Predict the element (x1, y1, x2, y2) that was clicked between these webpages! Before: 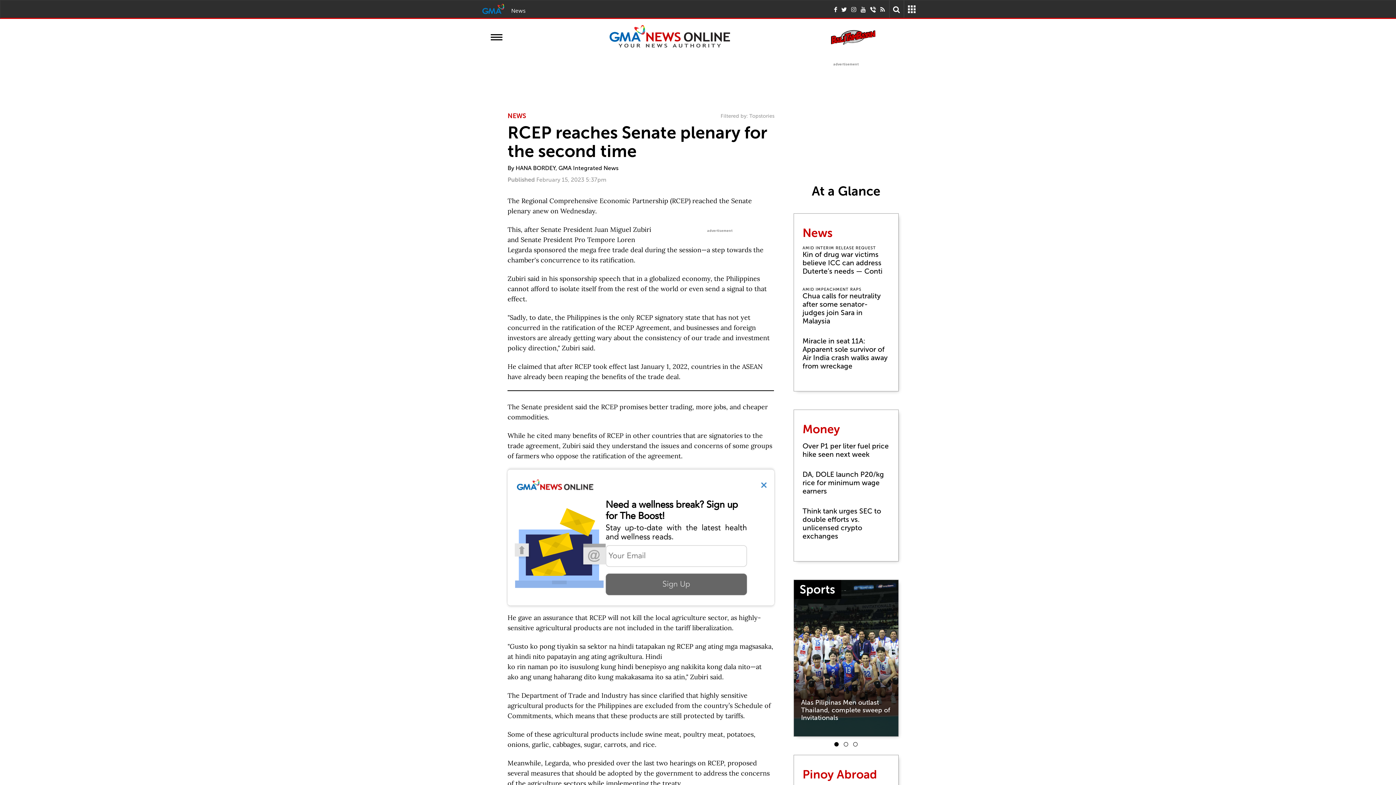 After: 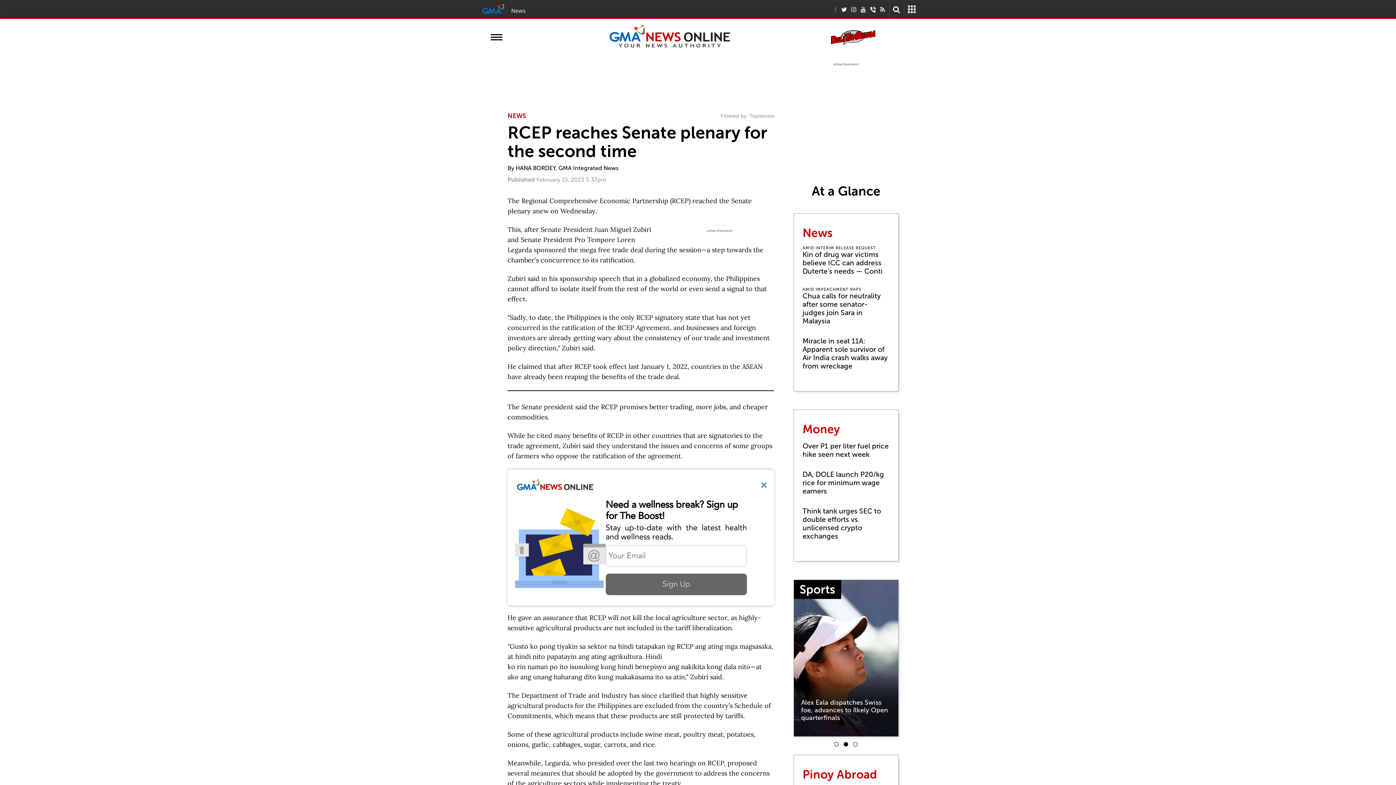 Action: bbox: (834, 5, 837, 12)